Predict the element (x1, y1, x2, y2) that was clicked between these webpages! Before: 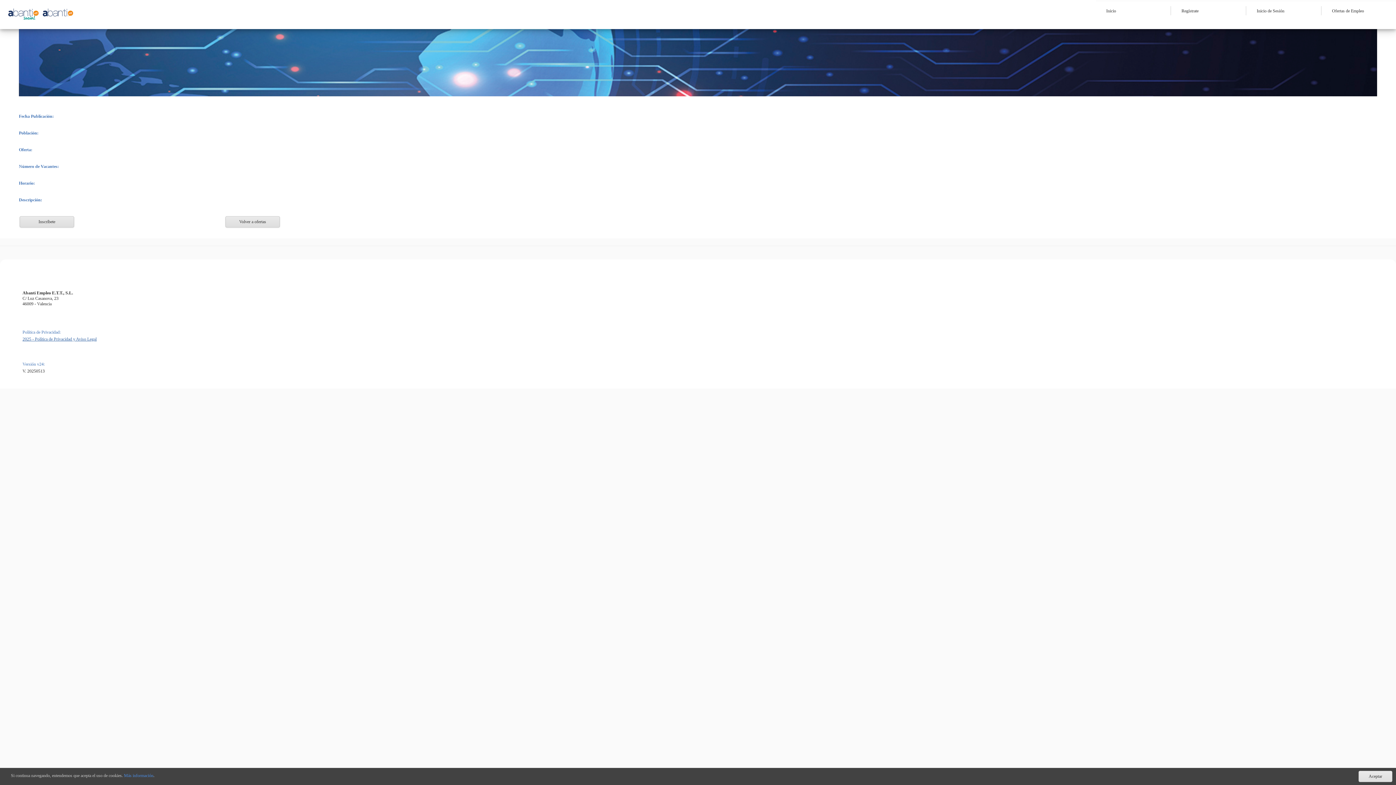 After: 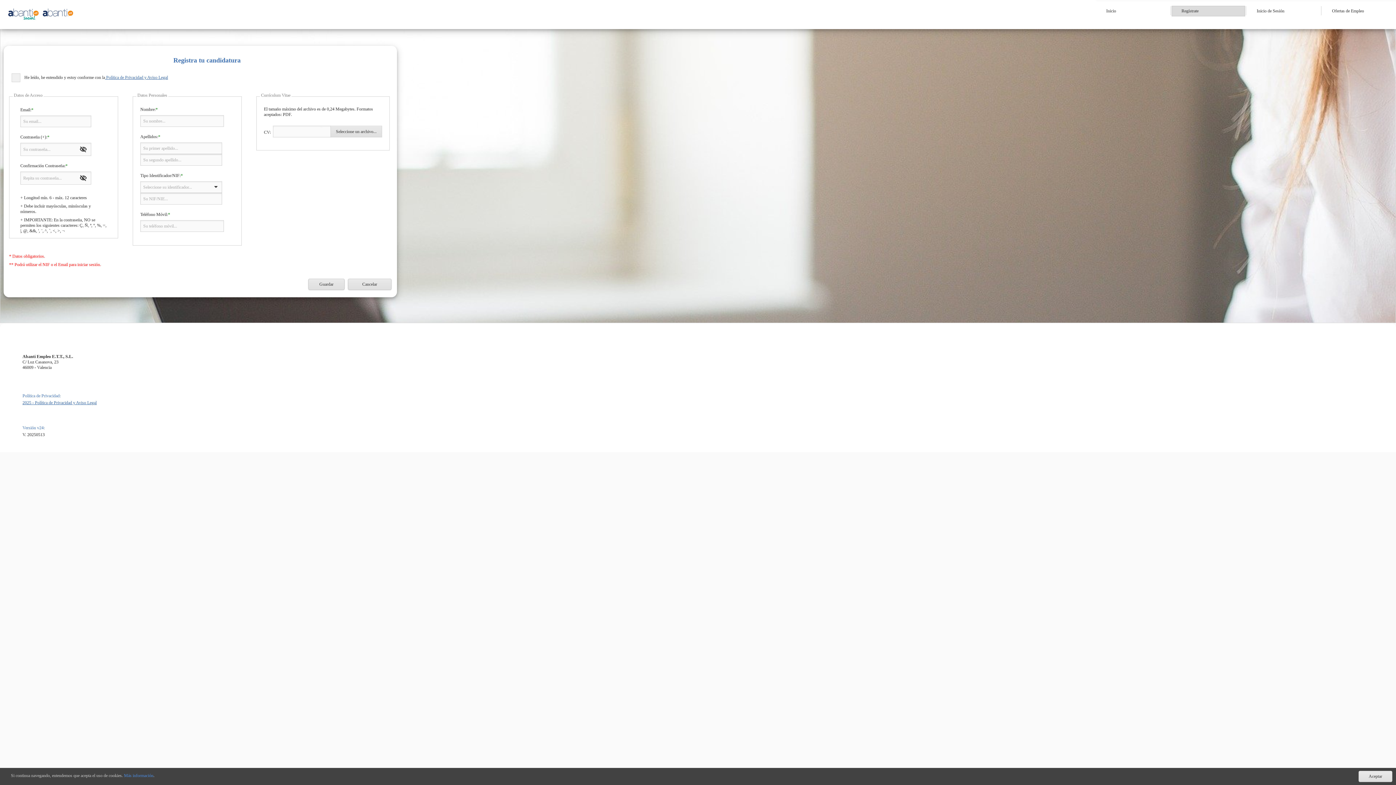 Action: label: Regístrate bbox: (1172, 6, 1245, 16)